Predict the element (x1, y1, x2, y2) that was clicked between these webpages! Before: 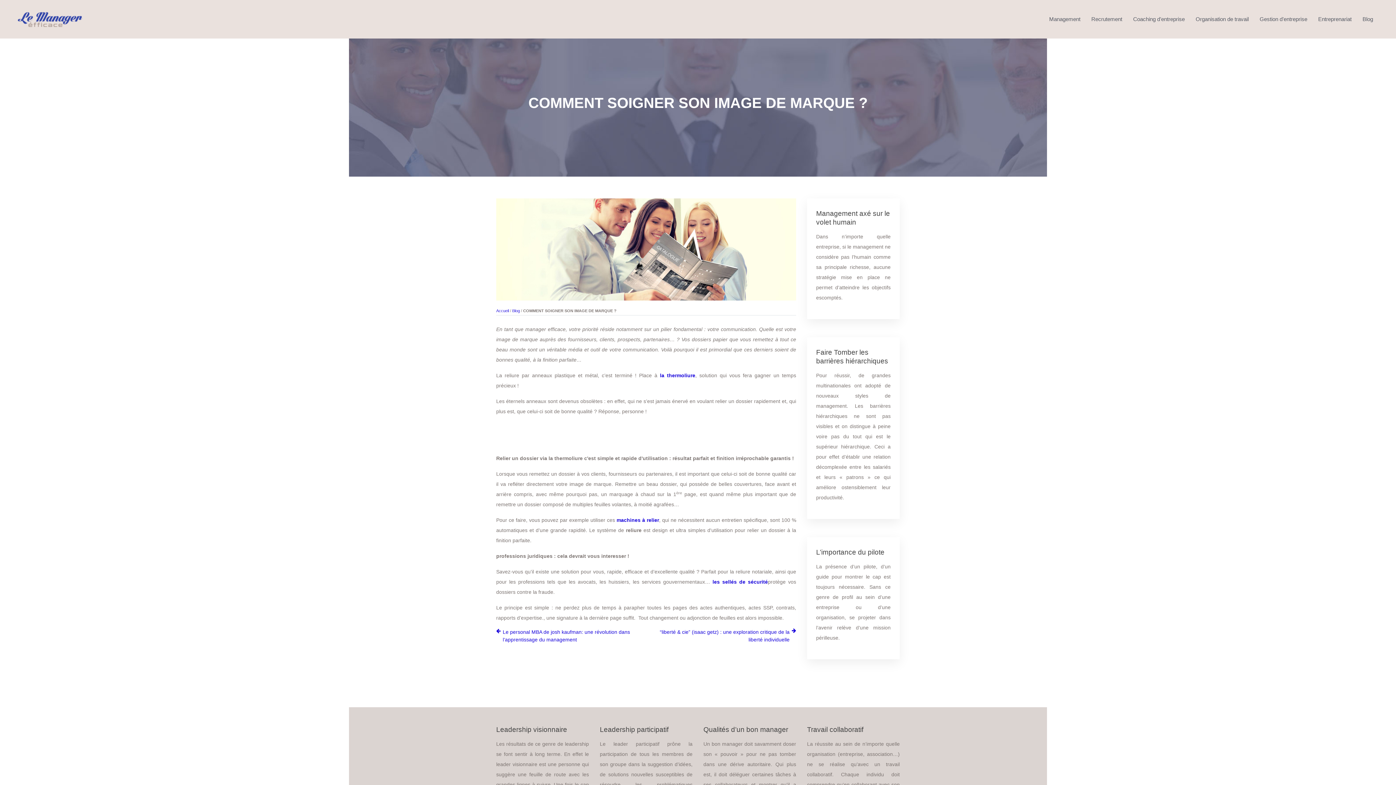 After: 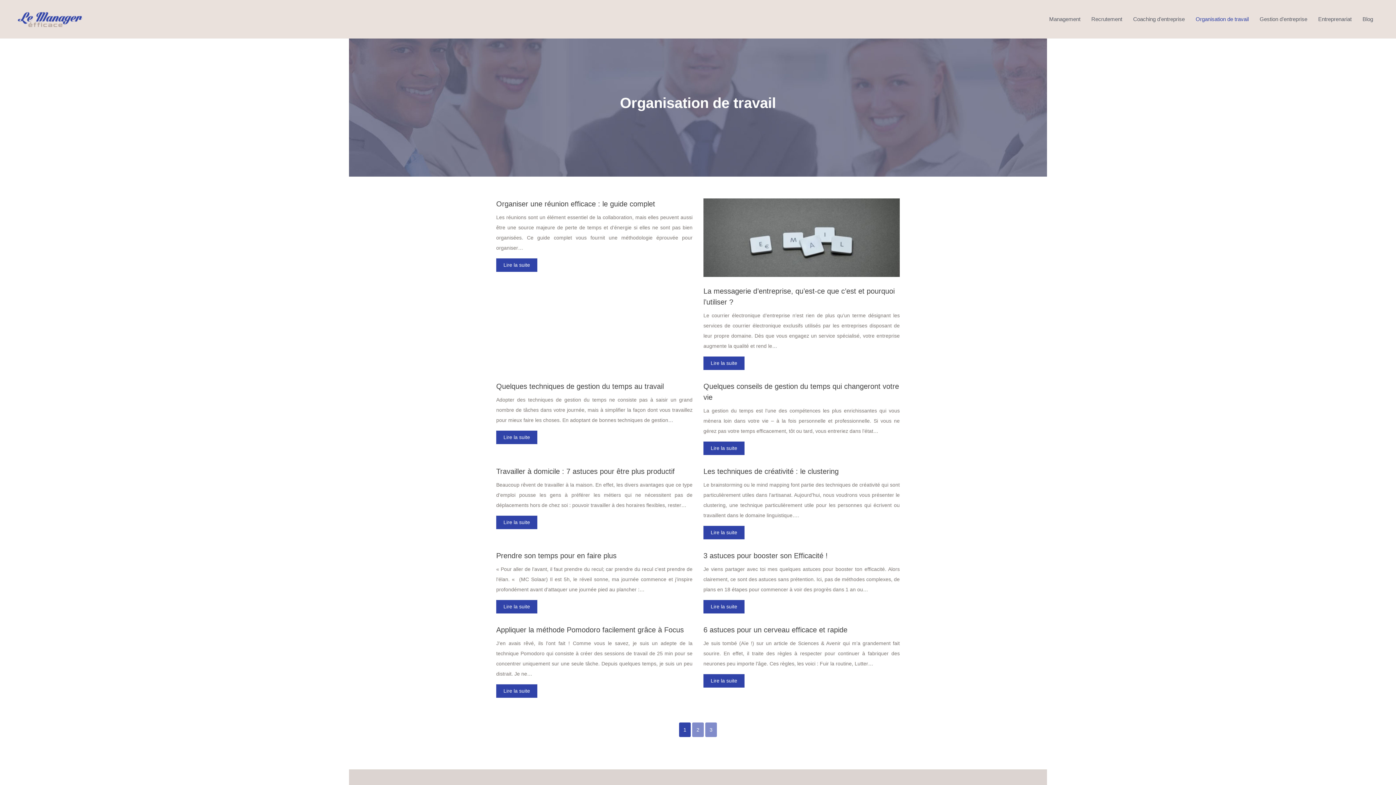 Action: bbox: (1196, 12, 1249, 26) label: Organisation de travail